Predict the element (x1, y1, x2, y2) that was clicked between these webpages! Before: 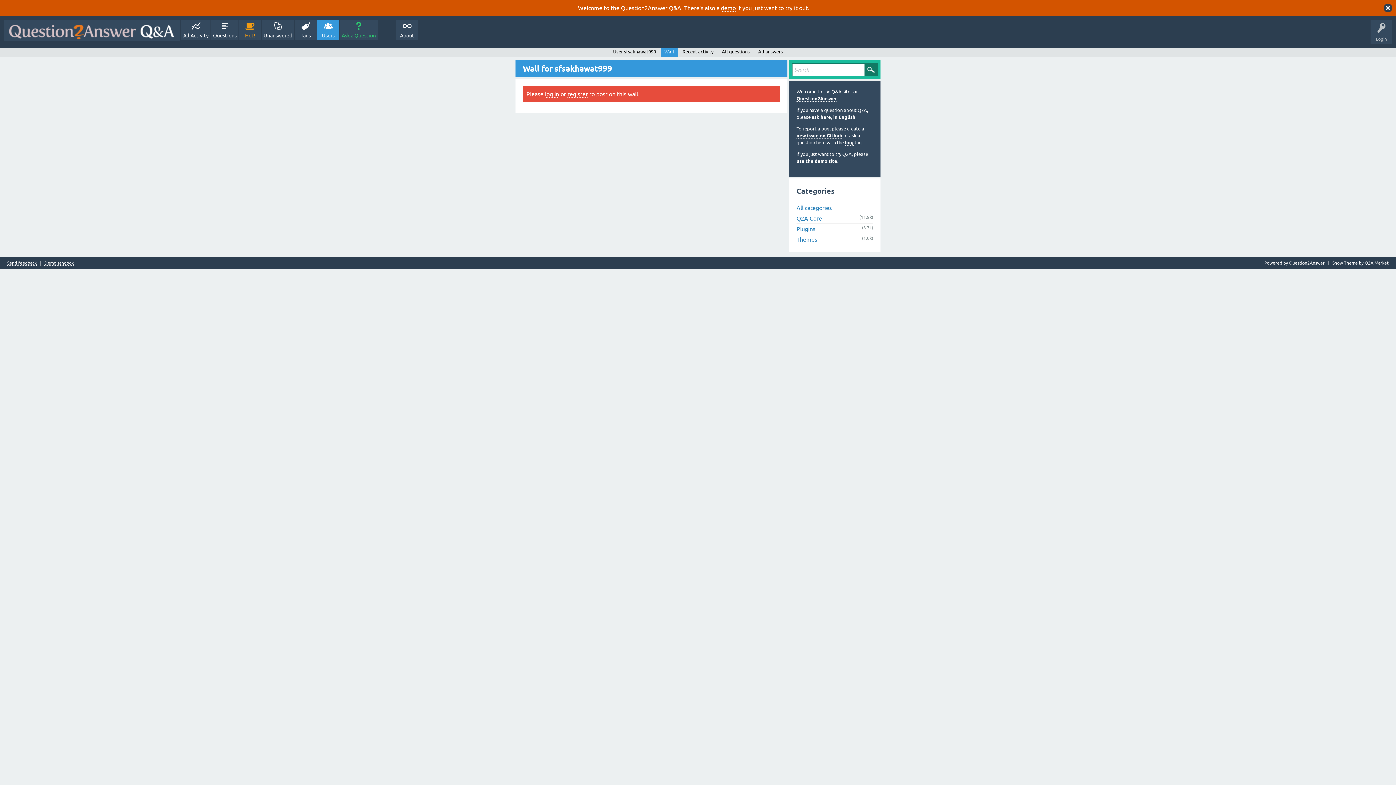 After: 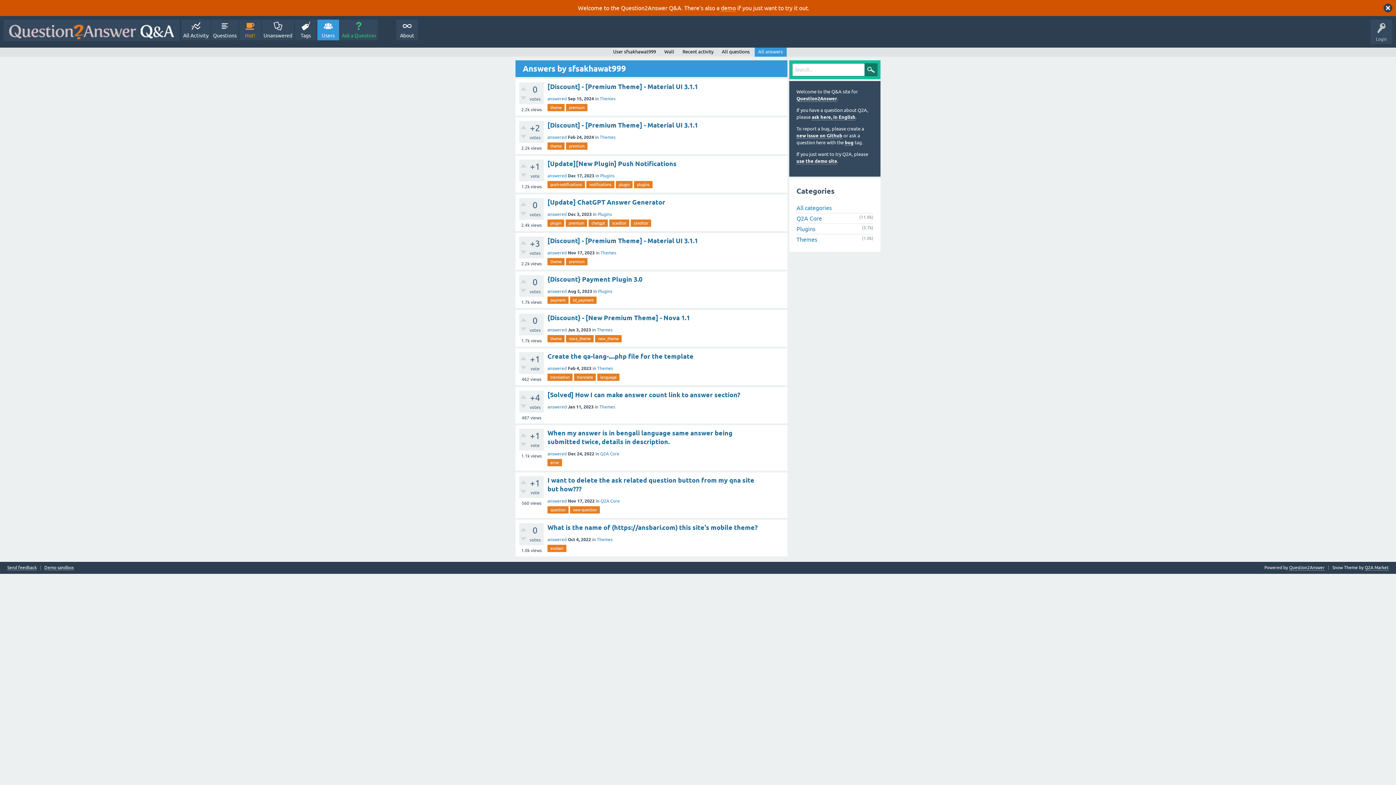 Action: label: All answers bbox: (754, 47, 786, 56)